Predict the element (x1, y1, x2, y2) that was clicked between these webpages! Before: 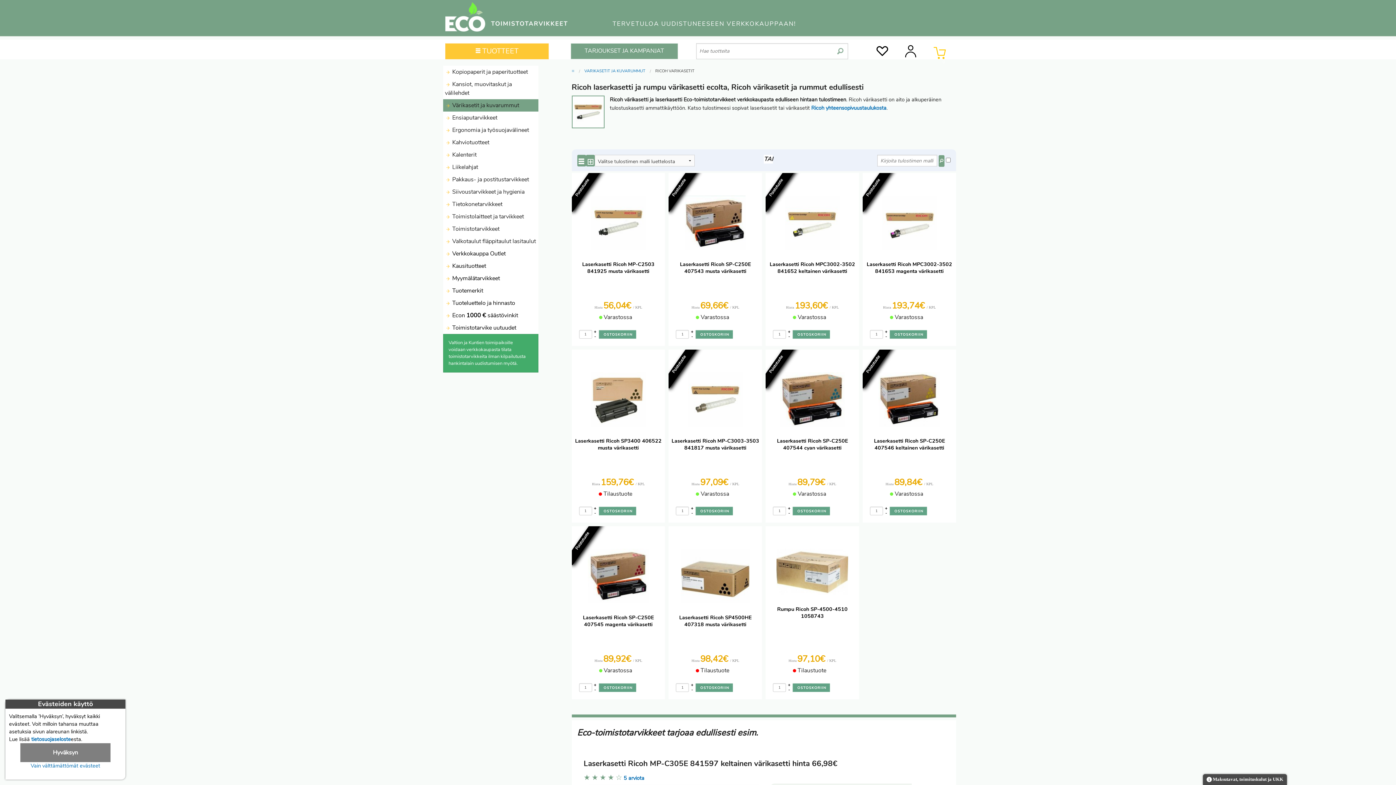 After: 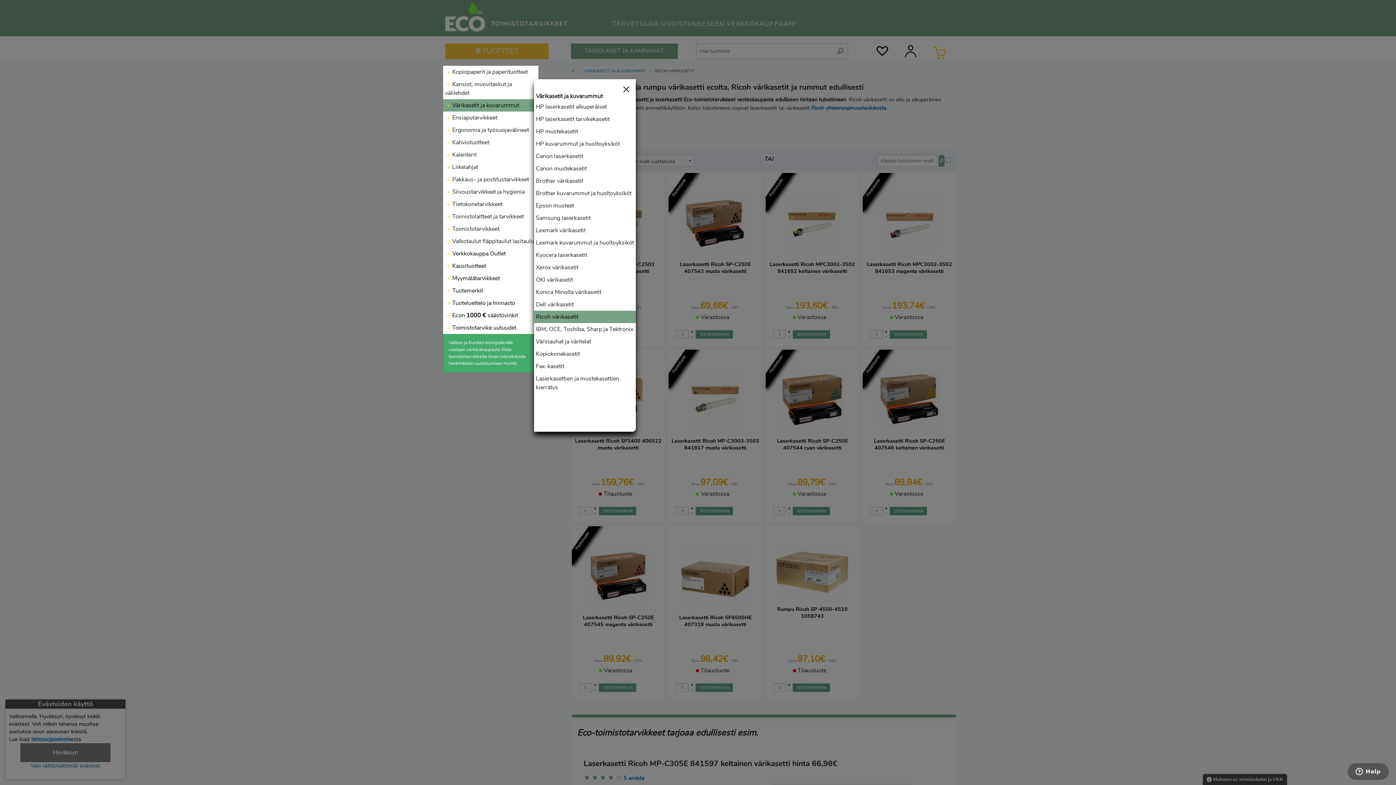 Action: bbox: (443, 99, 538, 111) label:  Värikasetit ja kuvarummut